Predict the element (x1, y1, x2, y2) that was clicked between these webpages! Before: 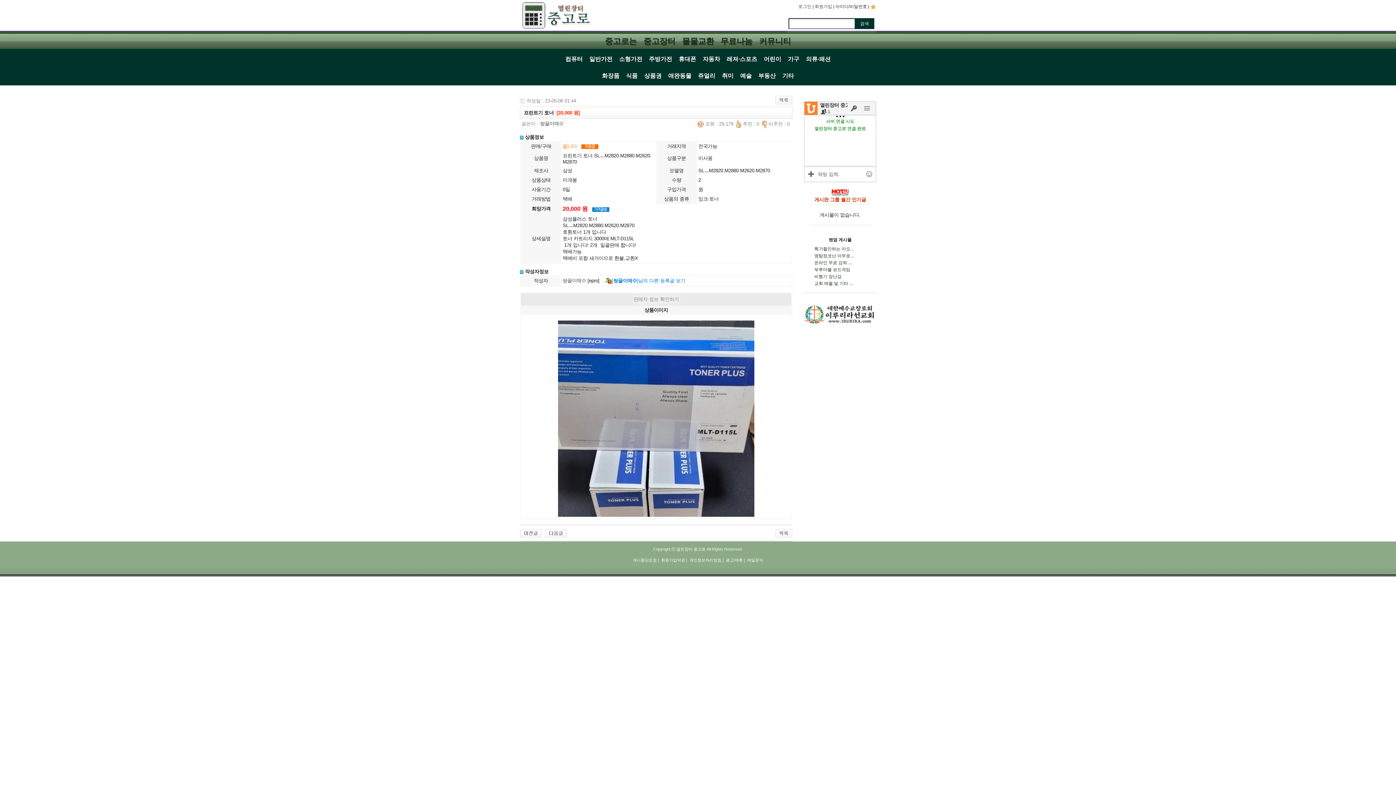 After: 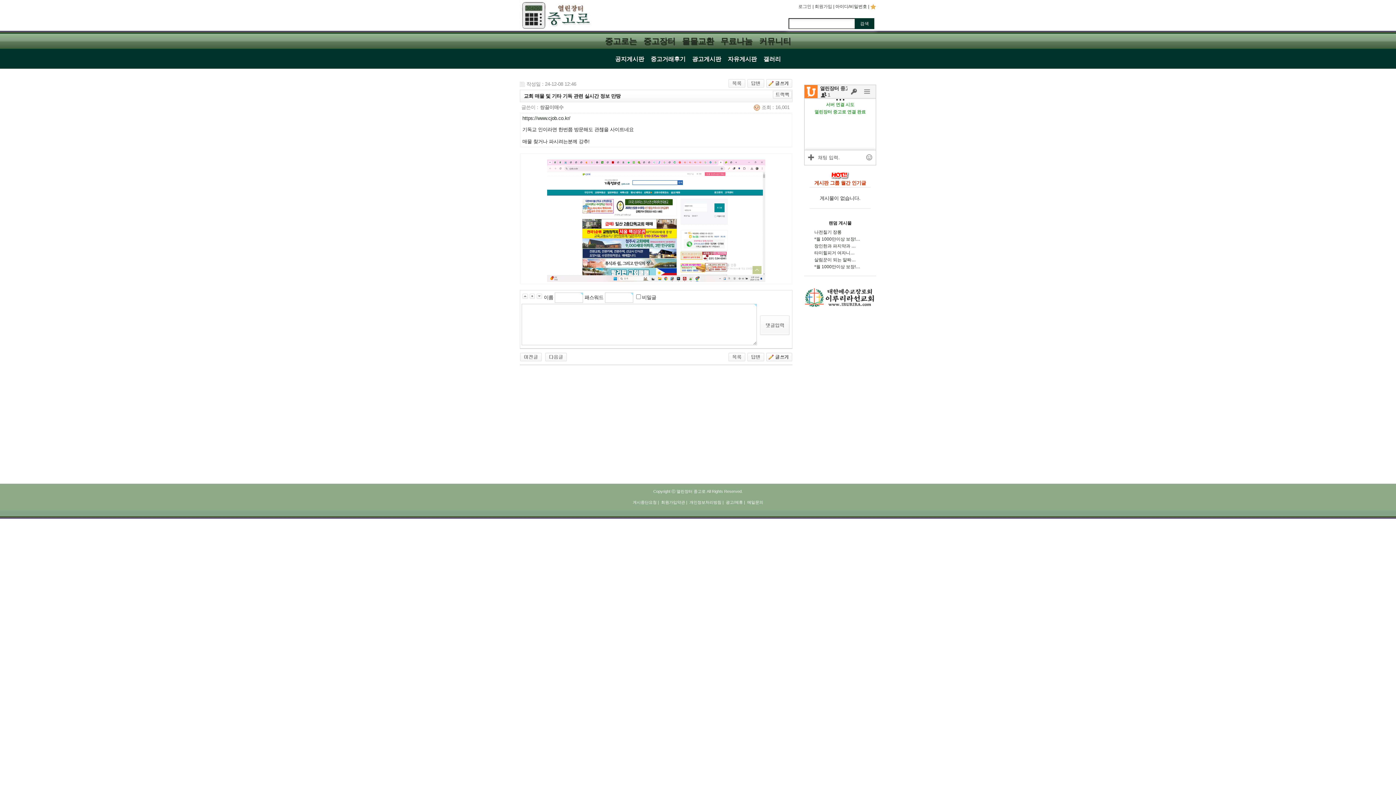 Action: bbox: (811, 281, 853, 286) label: 교회 매물 및 기타 …